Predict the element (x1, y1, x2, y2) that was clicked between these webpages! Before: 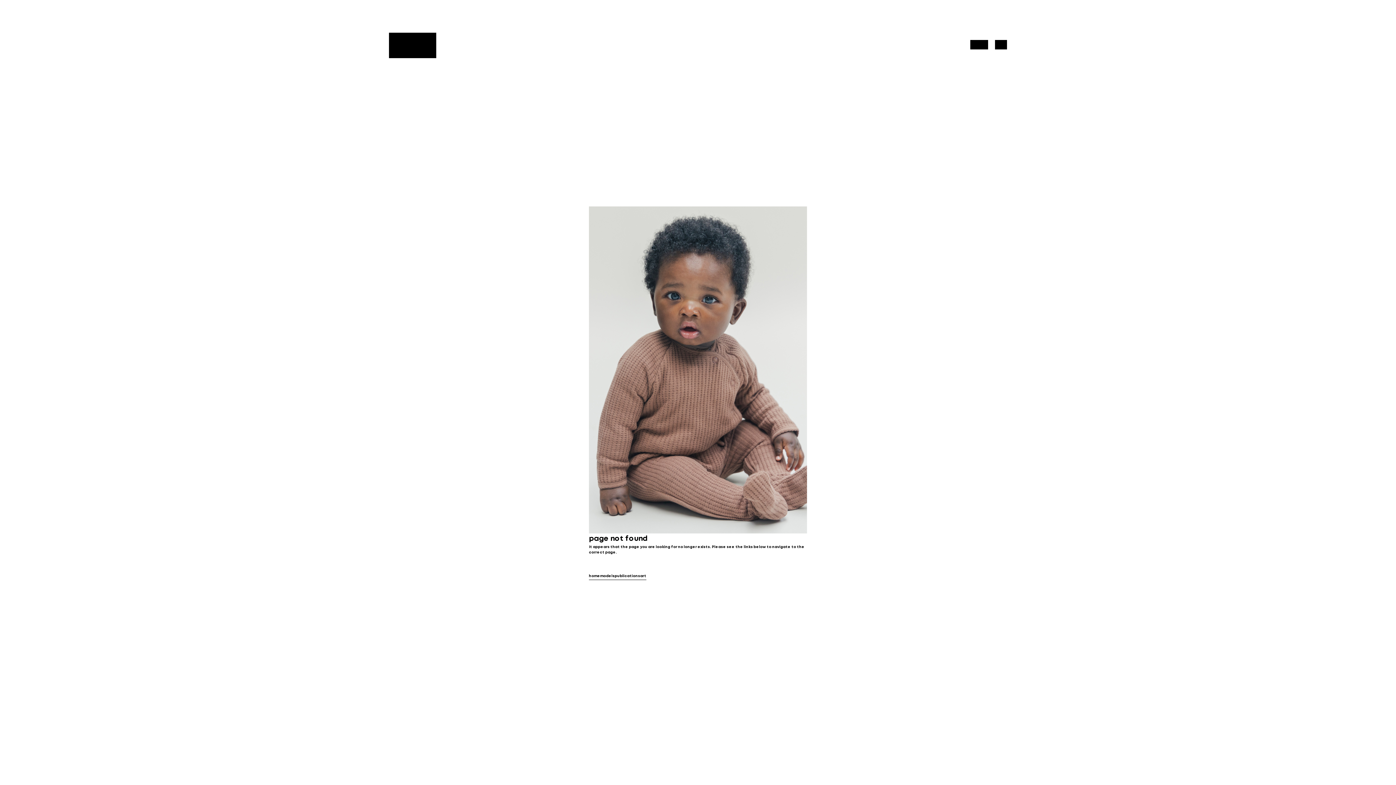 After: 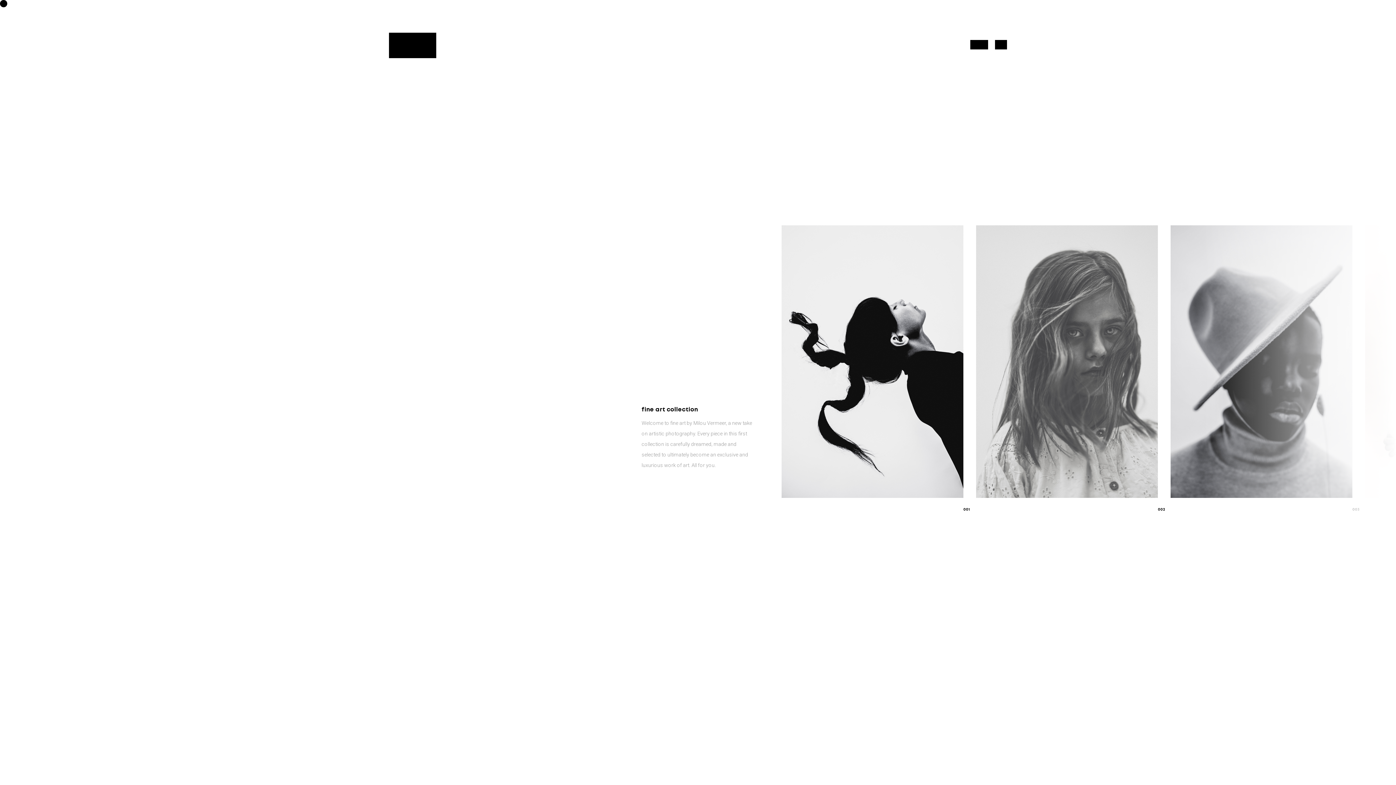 Action: label: art bbox: (640, 572, 646, 580)